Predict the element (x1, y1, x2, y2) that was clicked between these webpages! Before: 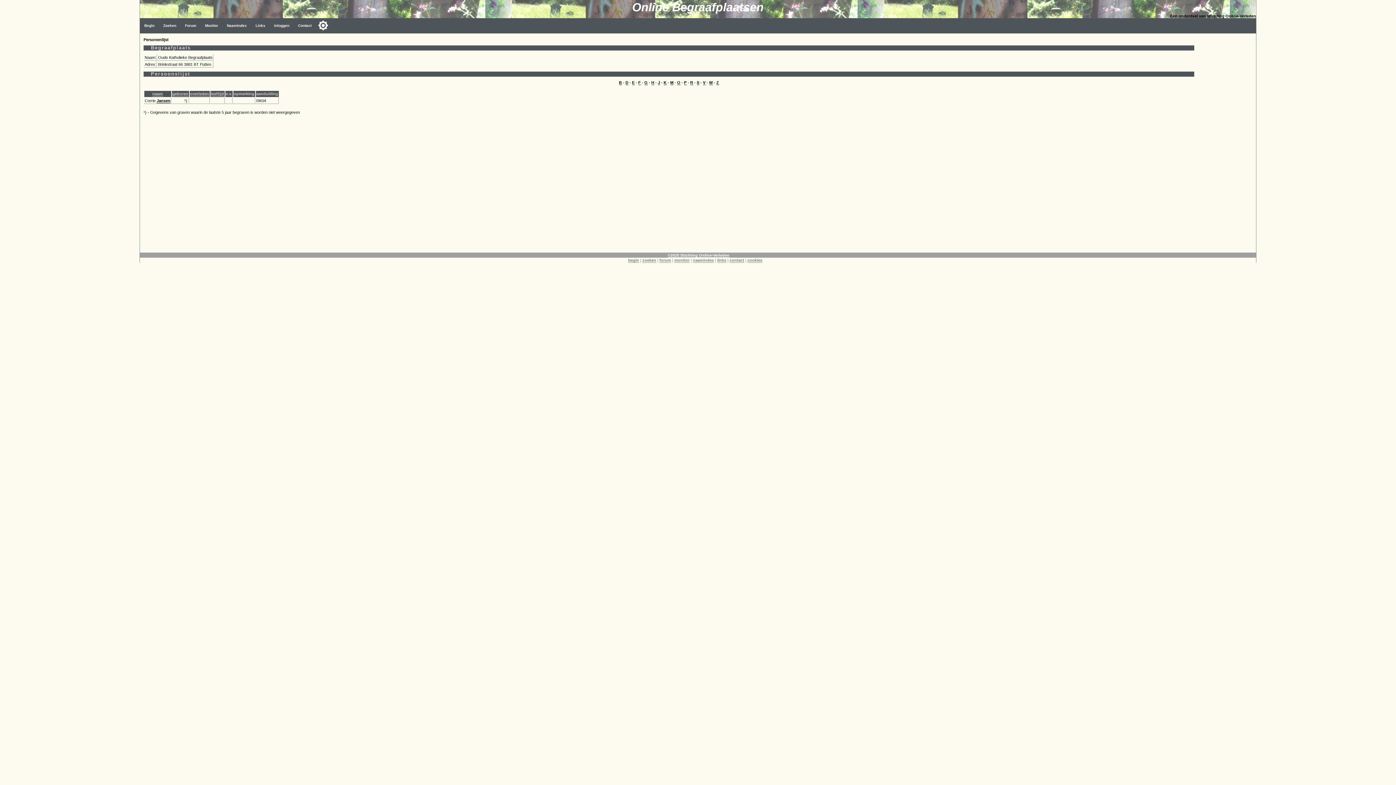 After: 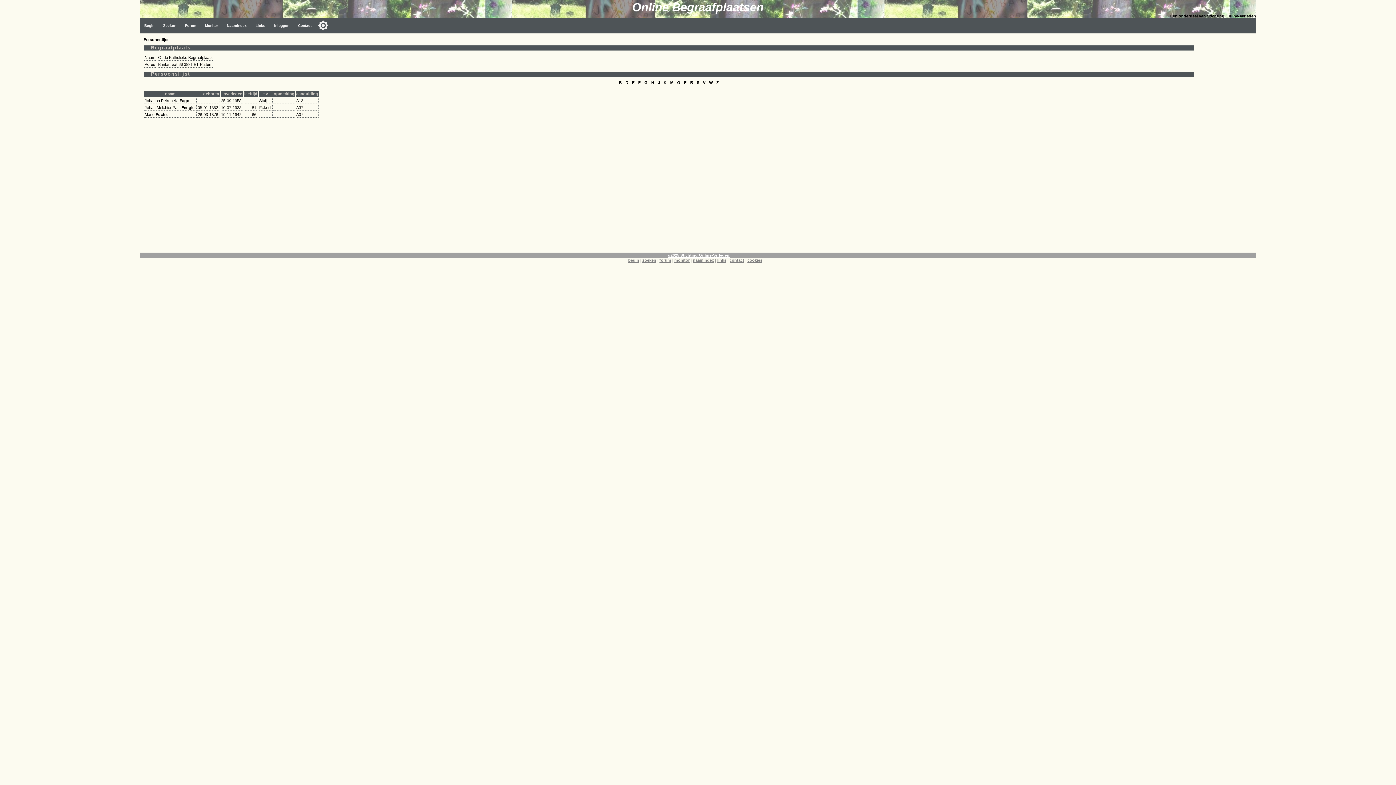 Action: label: F bbox: (638, 80, 640, 84)